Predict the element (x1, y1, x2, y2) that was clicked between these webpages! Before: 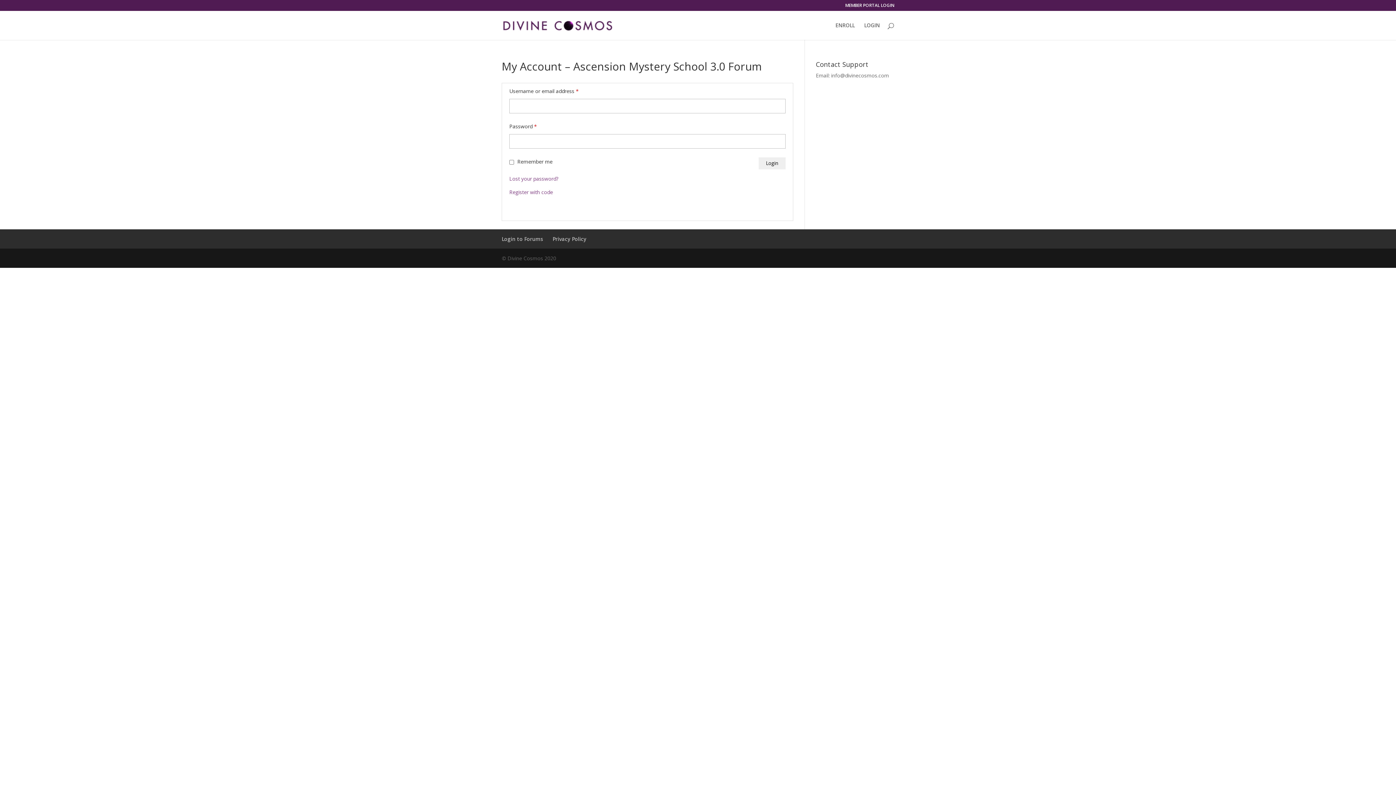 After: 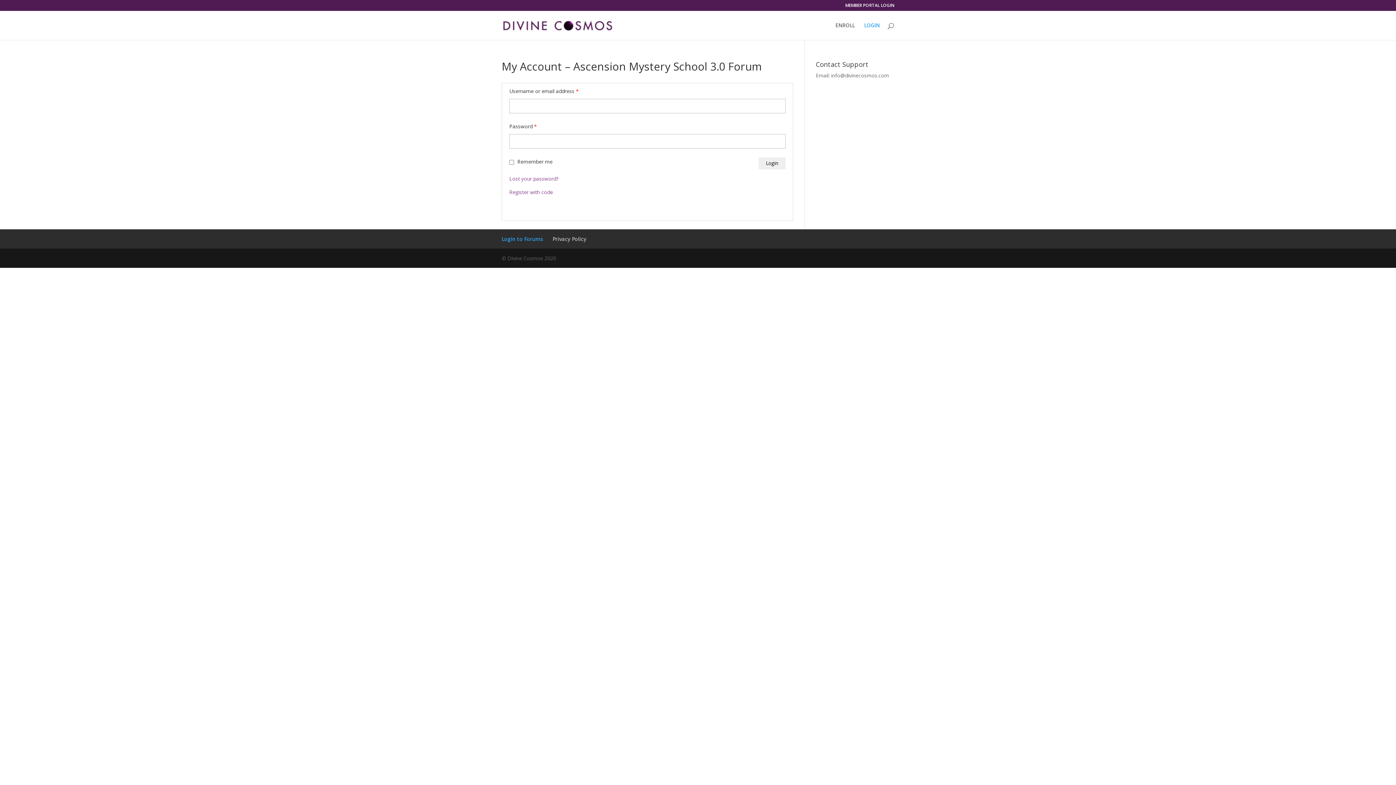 Action: bbox: (864, 22, 880, 40) label: LOGIN